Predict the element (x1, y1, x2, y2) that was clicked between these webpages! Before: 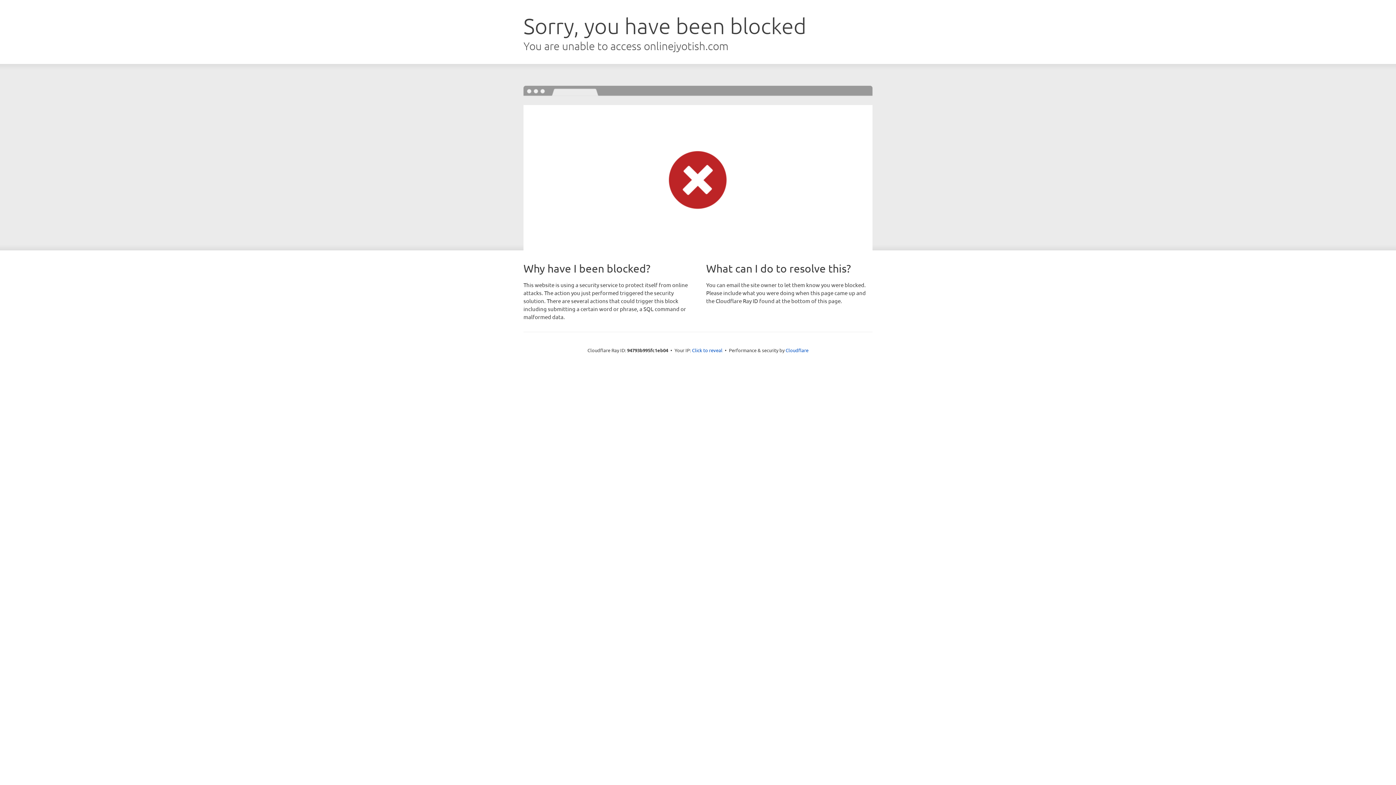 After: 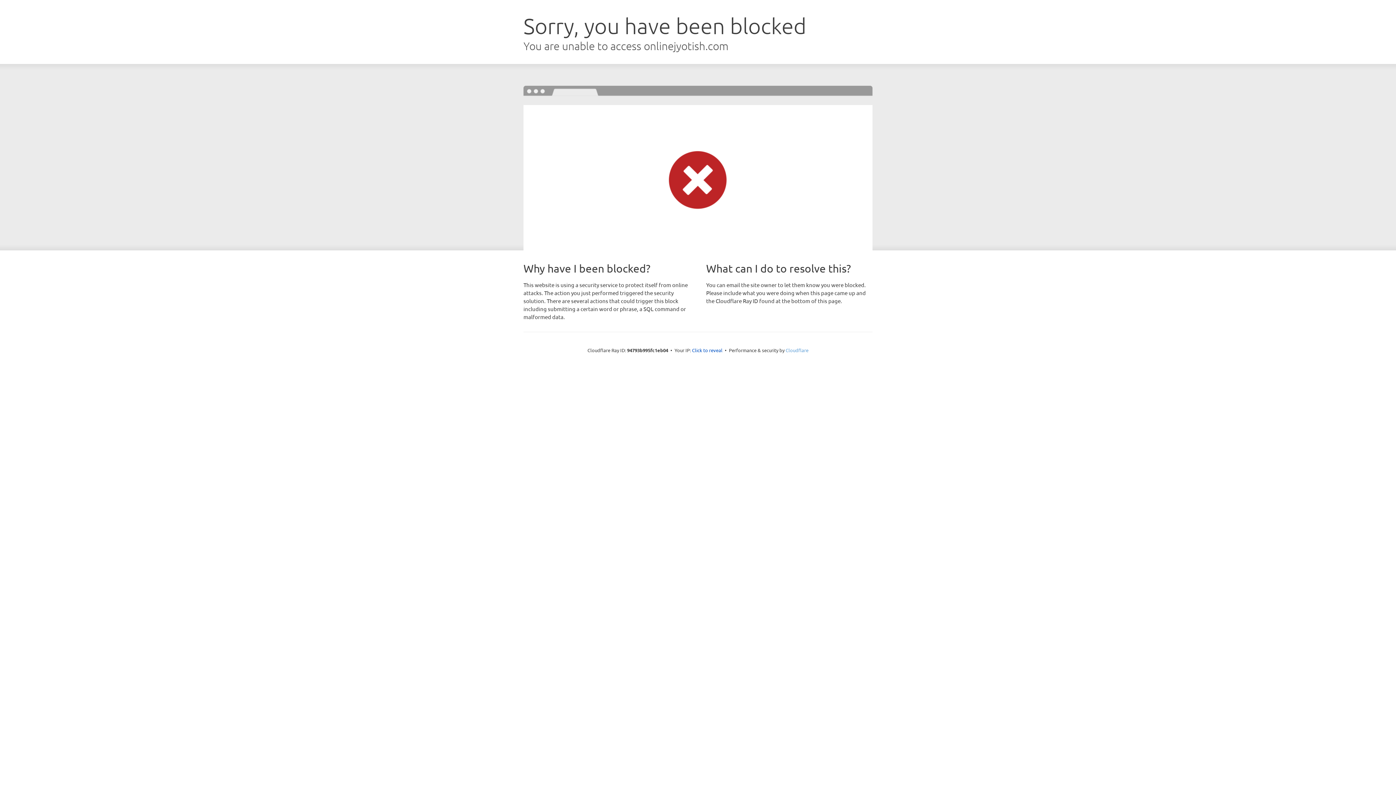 Action: bbox: (785, 347, 808, 353) label: Cloudflare